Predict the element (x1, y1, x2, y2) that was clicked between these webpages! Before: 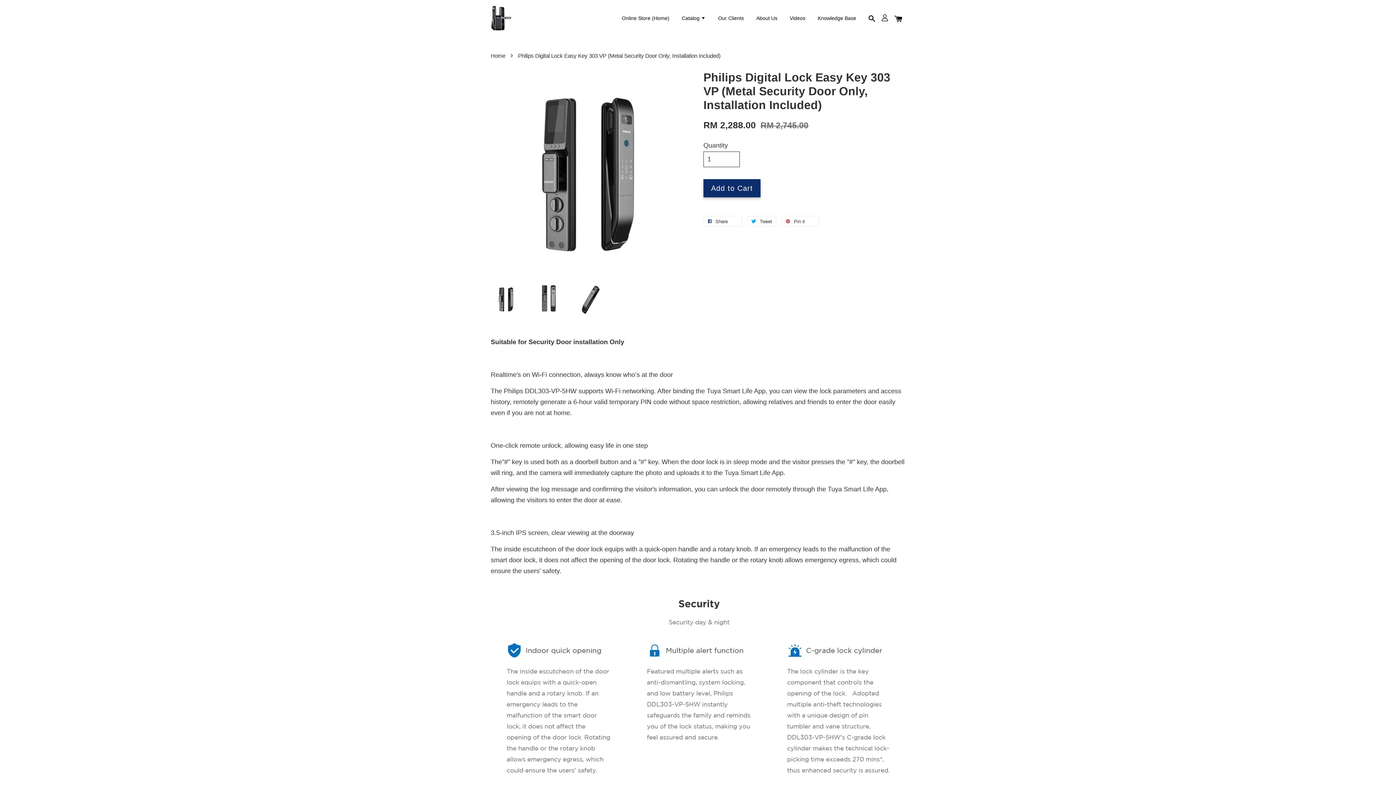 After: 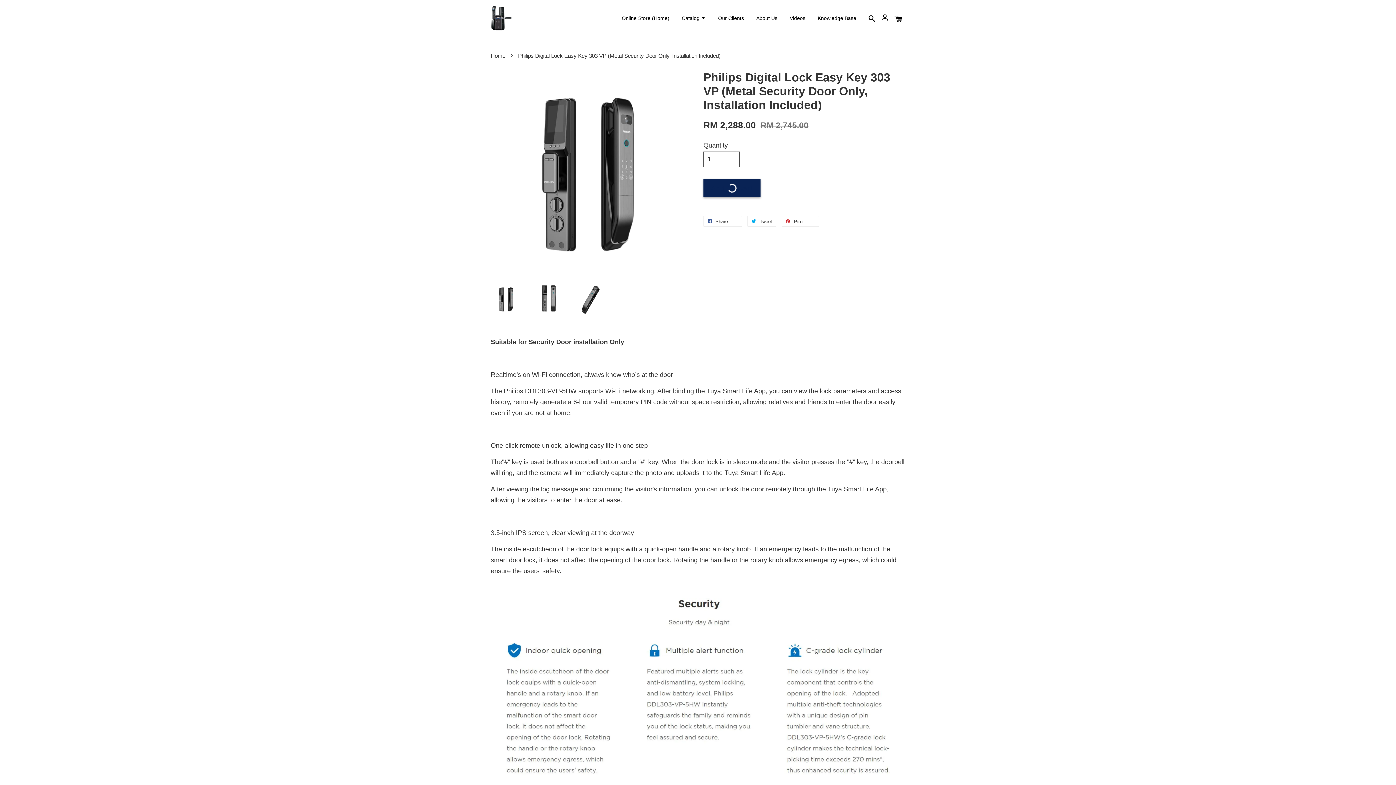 Action: bbox: (703, 179, 760, 197) label: Add to Cart